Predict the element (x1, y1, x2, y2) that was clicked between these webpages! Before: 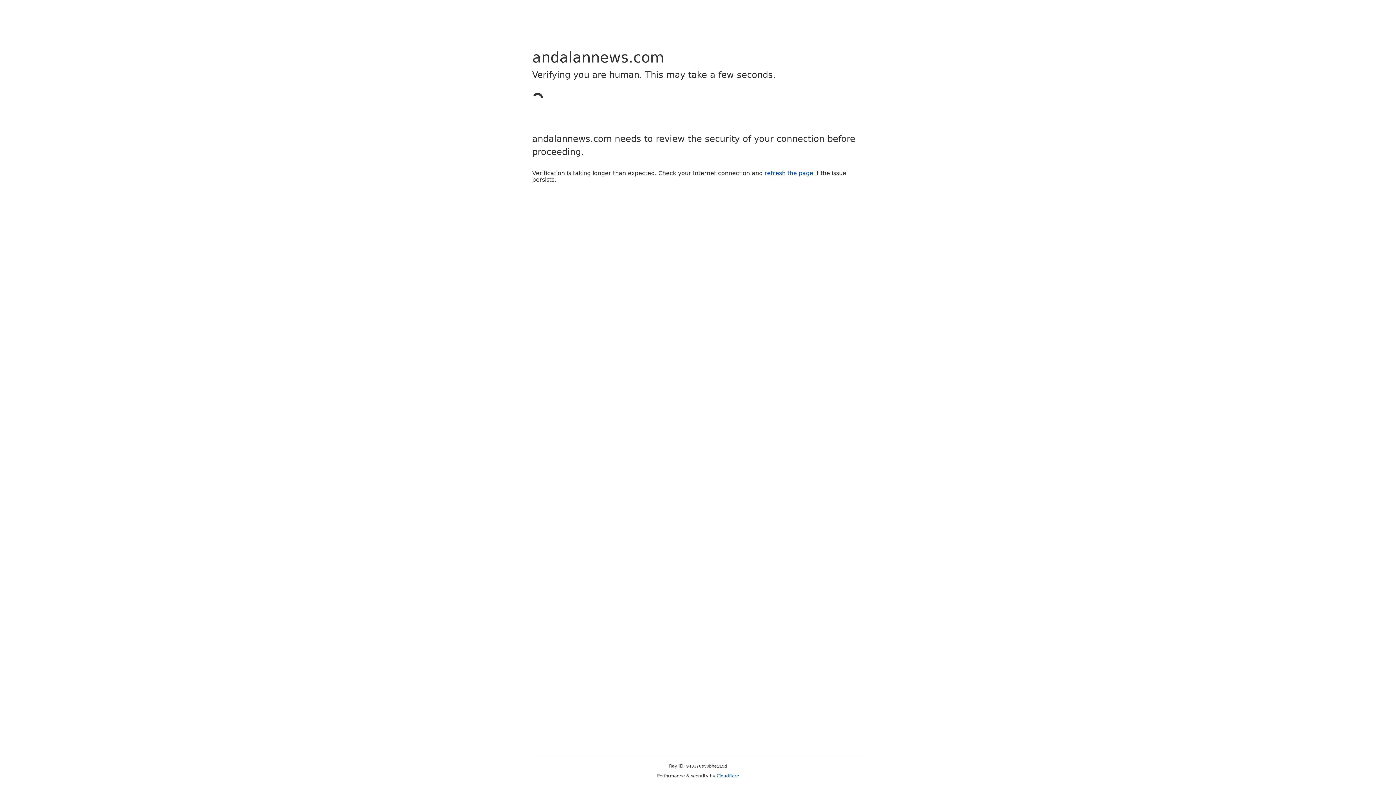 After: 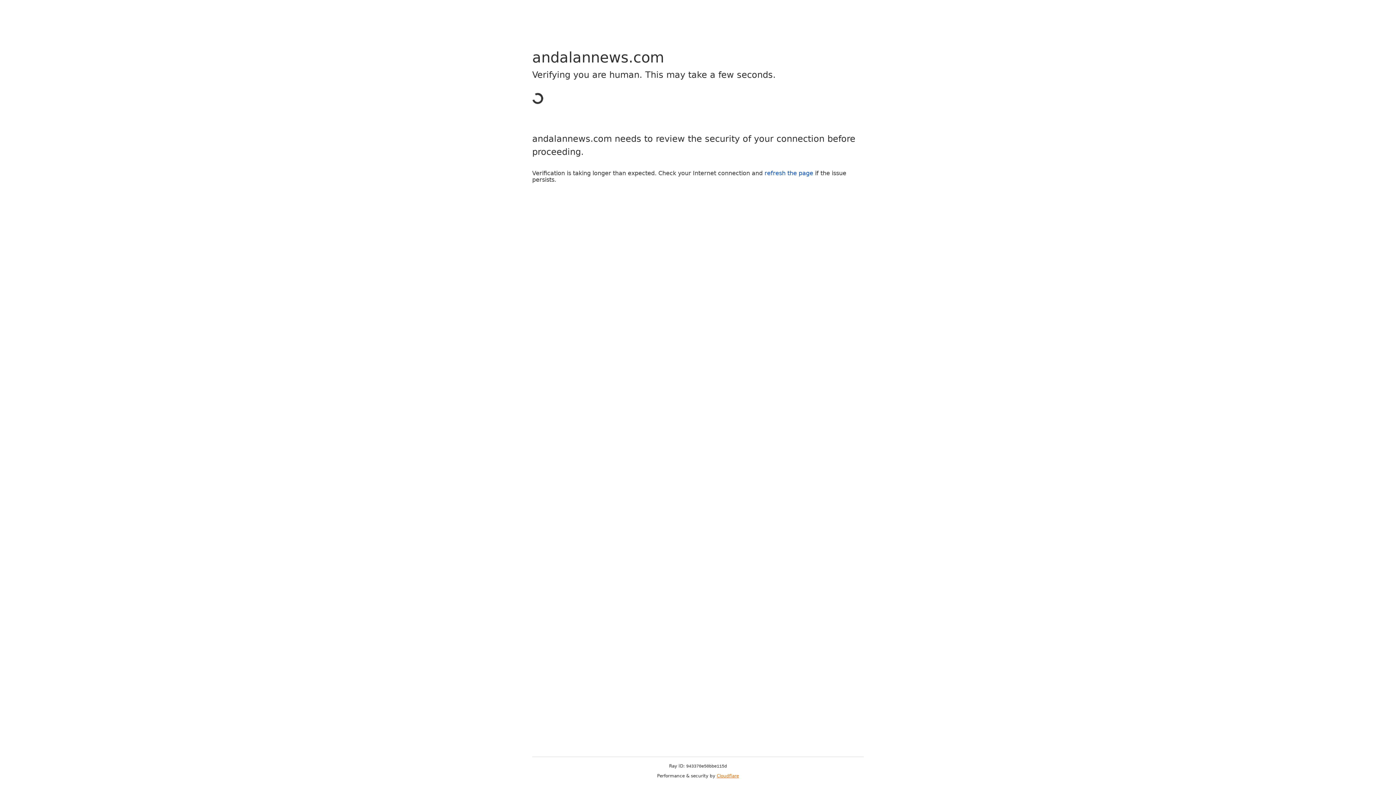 Action: bbox: (716, 773, 739, 778) label: Cloudflare